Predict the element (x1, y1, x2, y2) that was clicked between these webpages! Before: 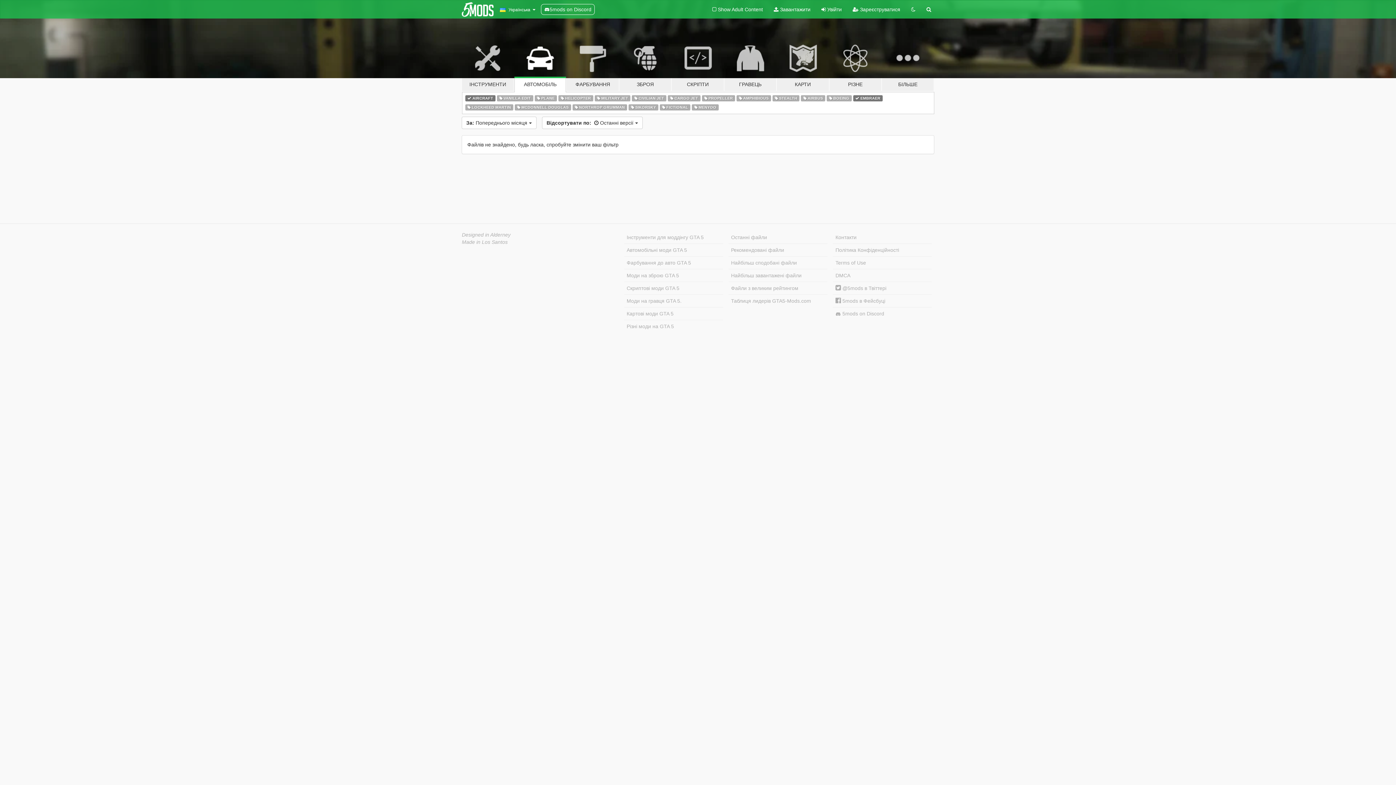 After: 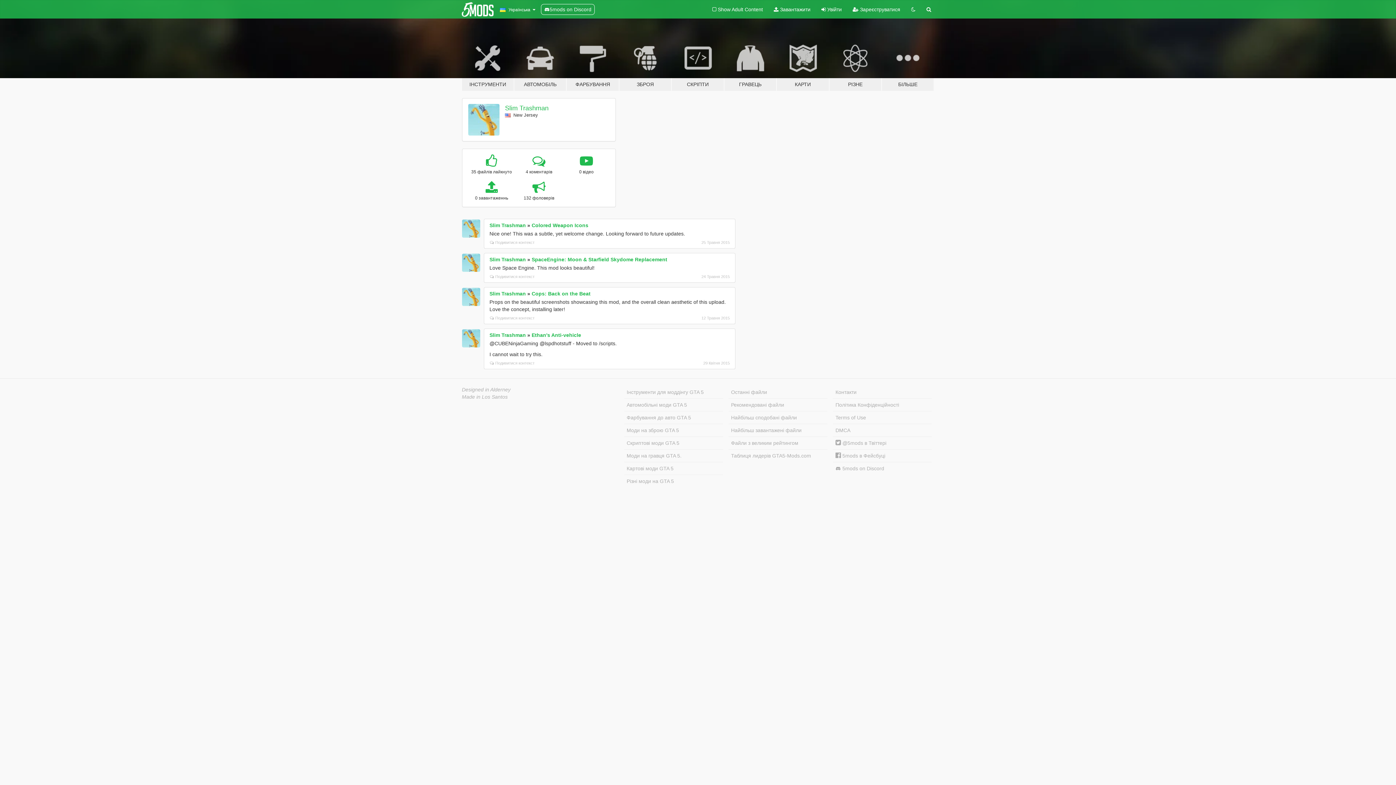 Action: label: Designed in Alderney bbox: (462, 232, 510, 237)